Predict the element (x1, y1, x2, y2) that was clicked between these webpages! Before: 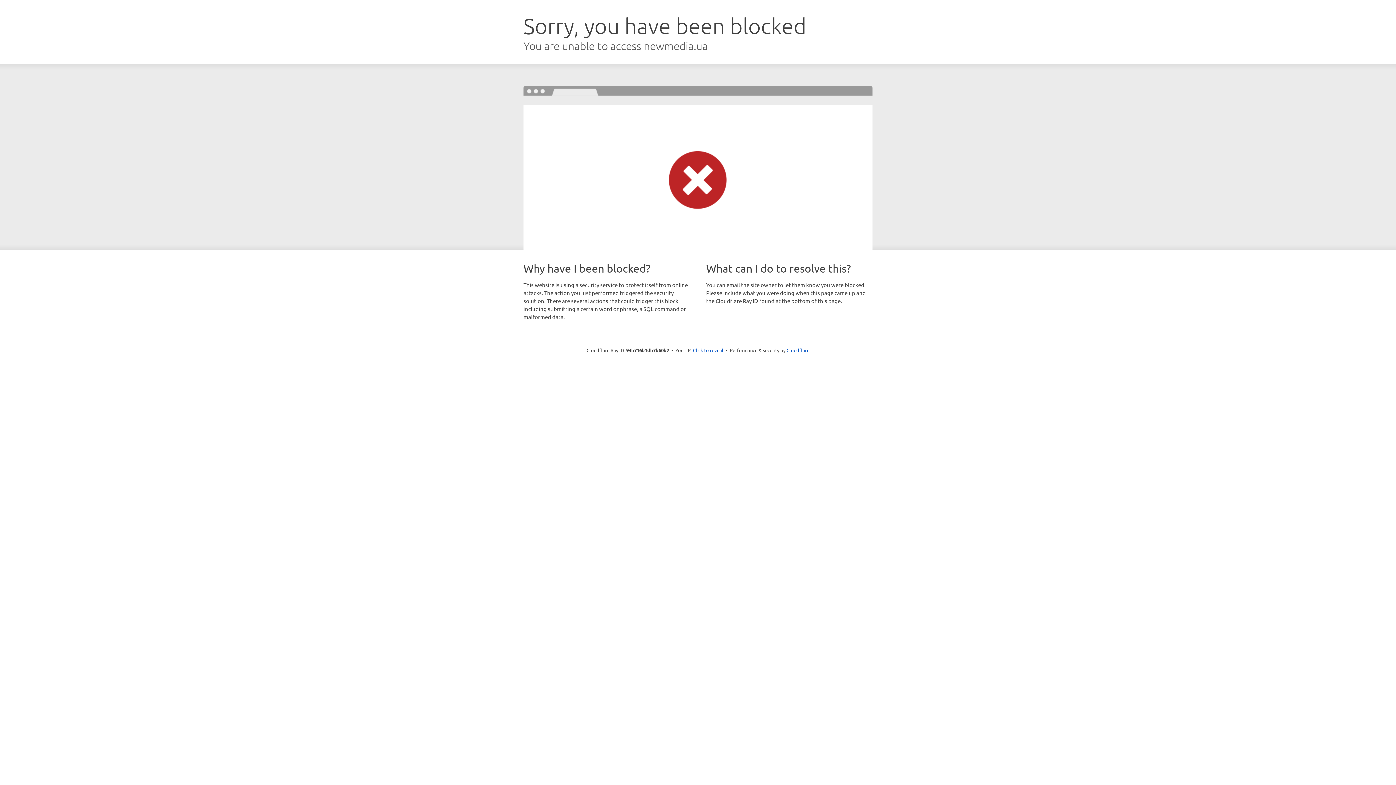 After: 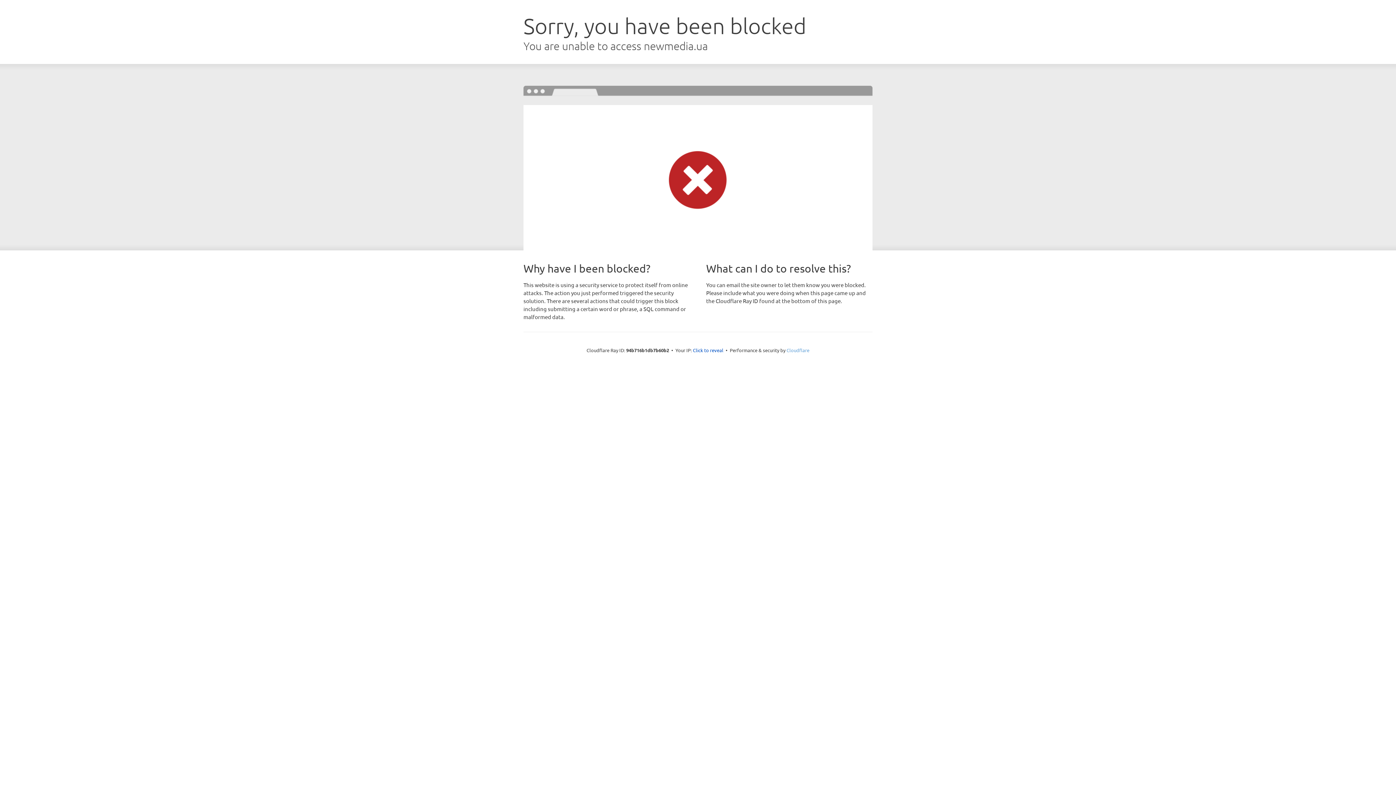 Action: bbox: (786, 347, 809, 353) label: Cloudflare